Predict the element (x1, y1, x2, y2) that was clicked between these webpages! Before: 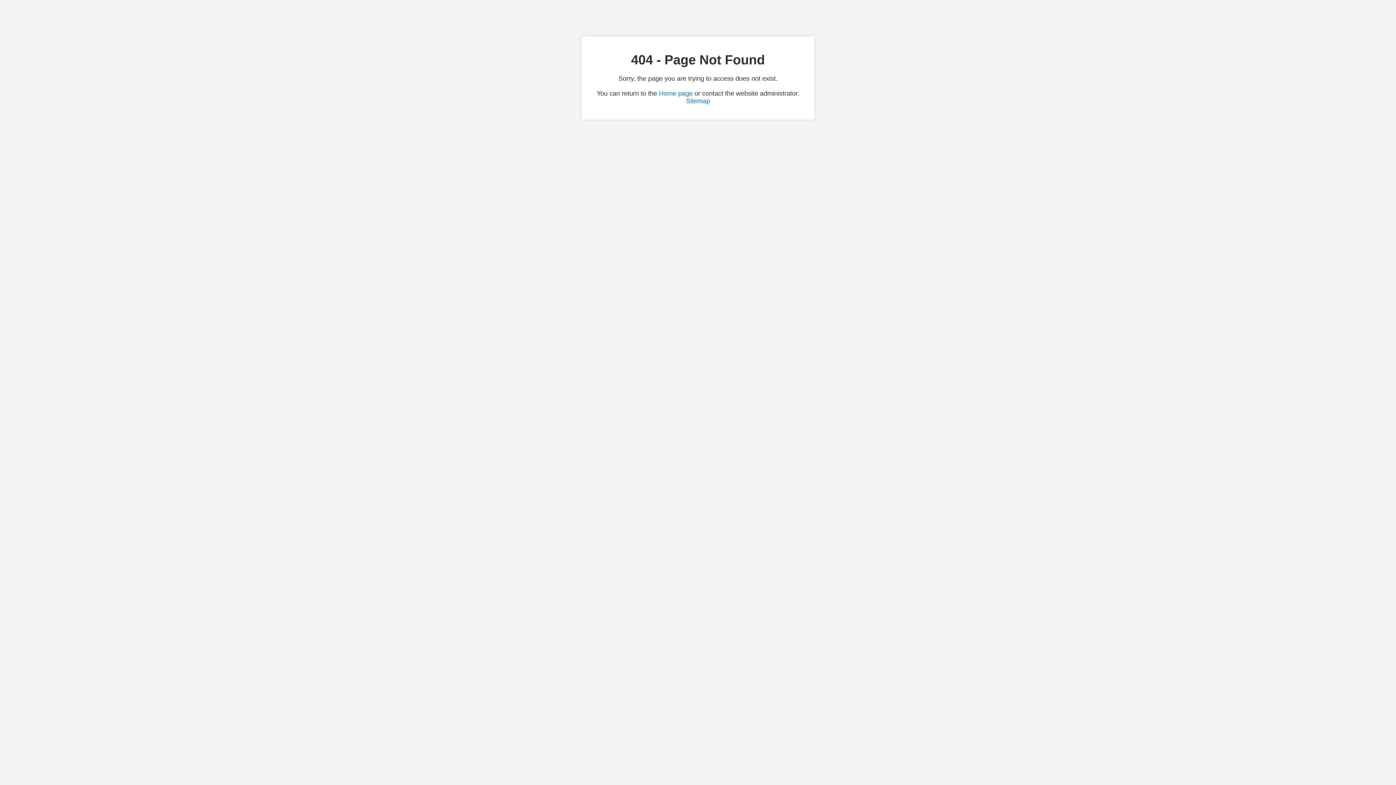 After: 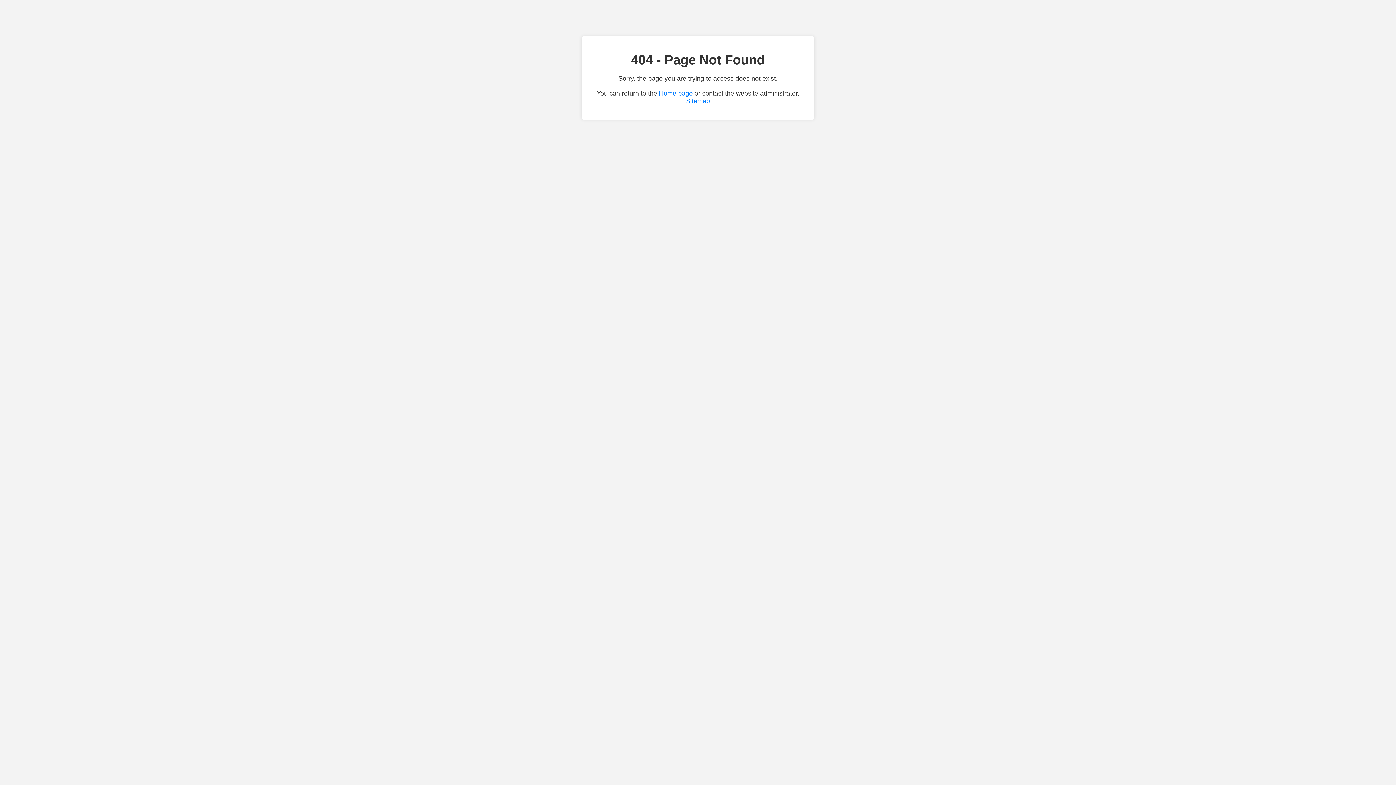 Action: bbox: (686, 97, 710, 104) label: Sitemap